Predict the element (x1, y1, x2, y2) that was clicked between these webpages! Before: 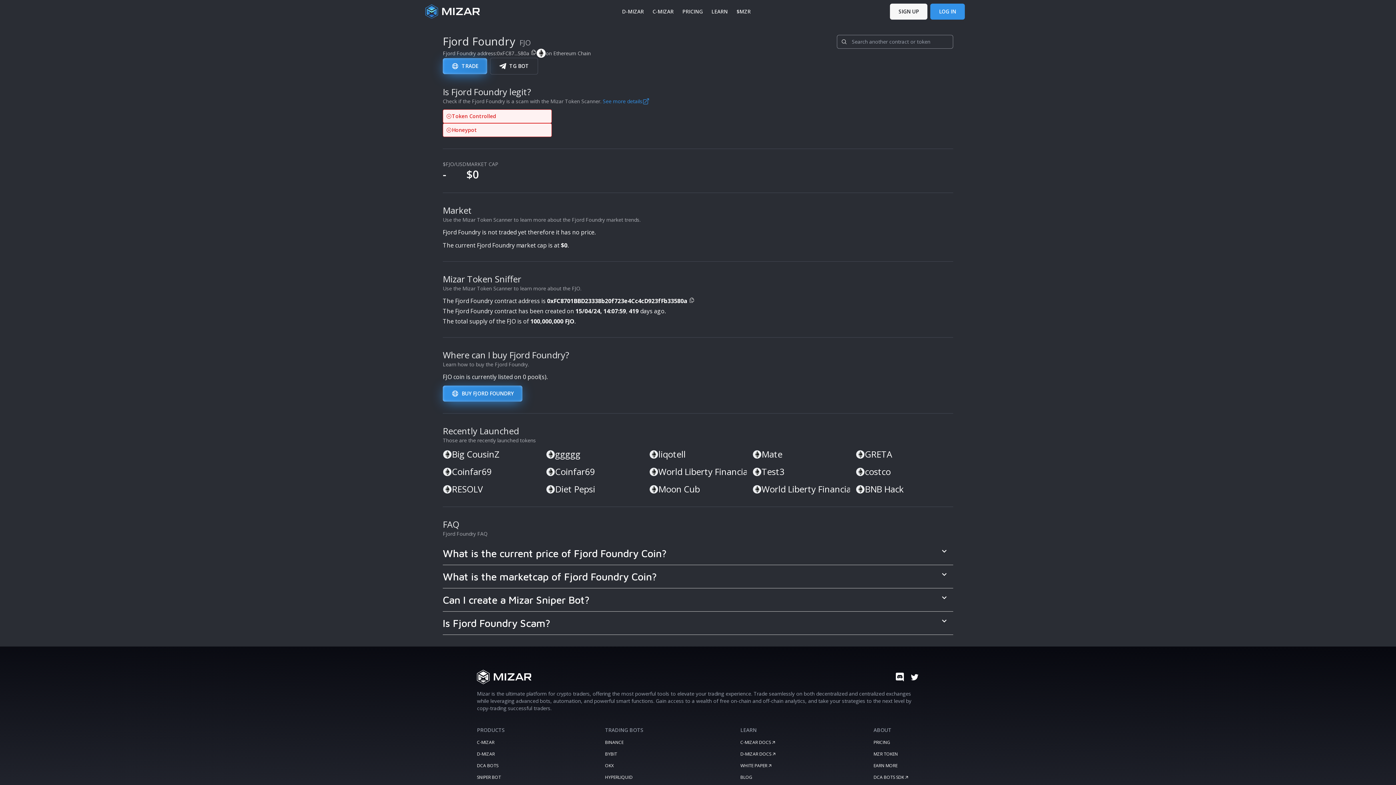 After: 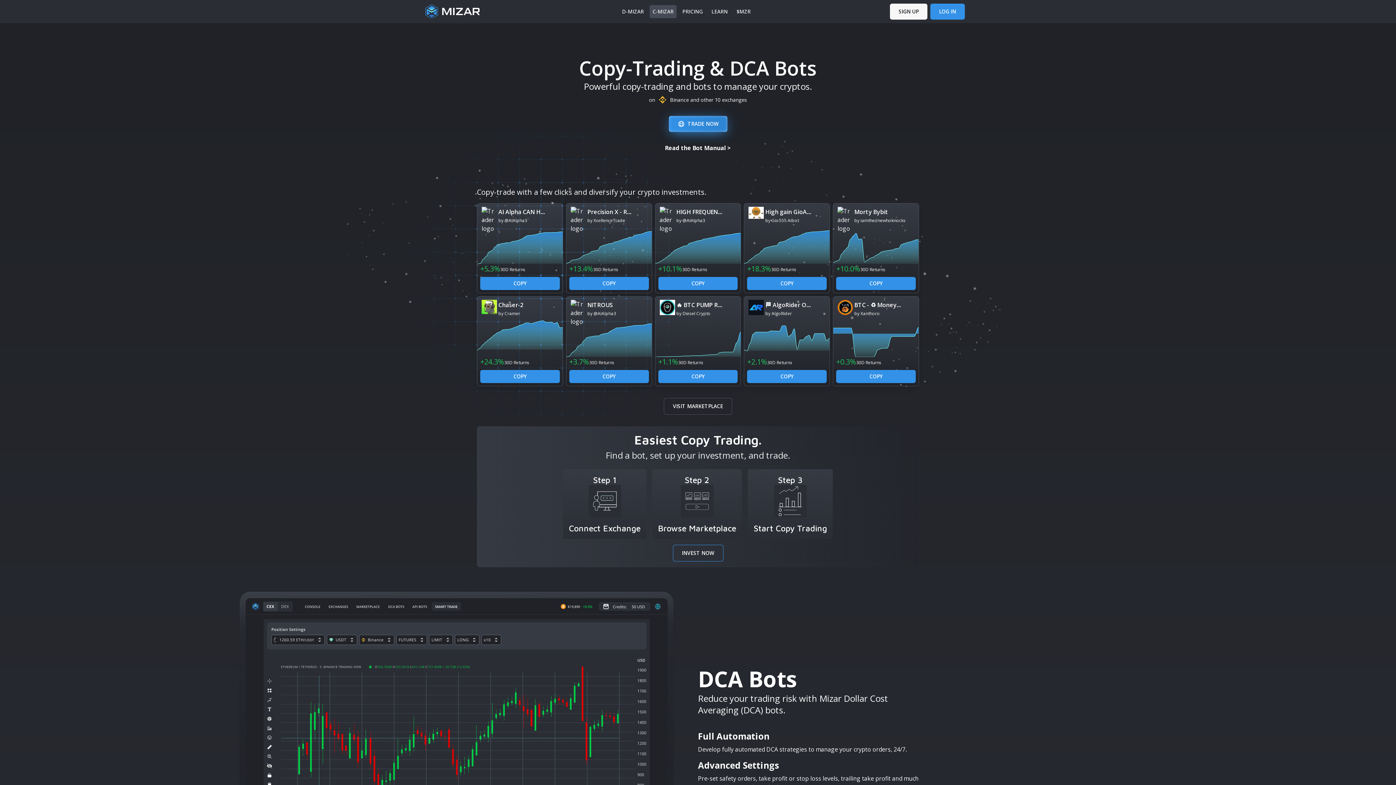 Action: label: C-MIZAR bbox: (649, 5, 676, 18)